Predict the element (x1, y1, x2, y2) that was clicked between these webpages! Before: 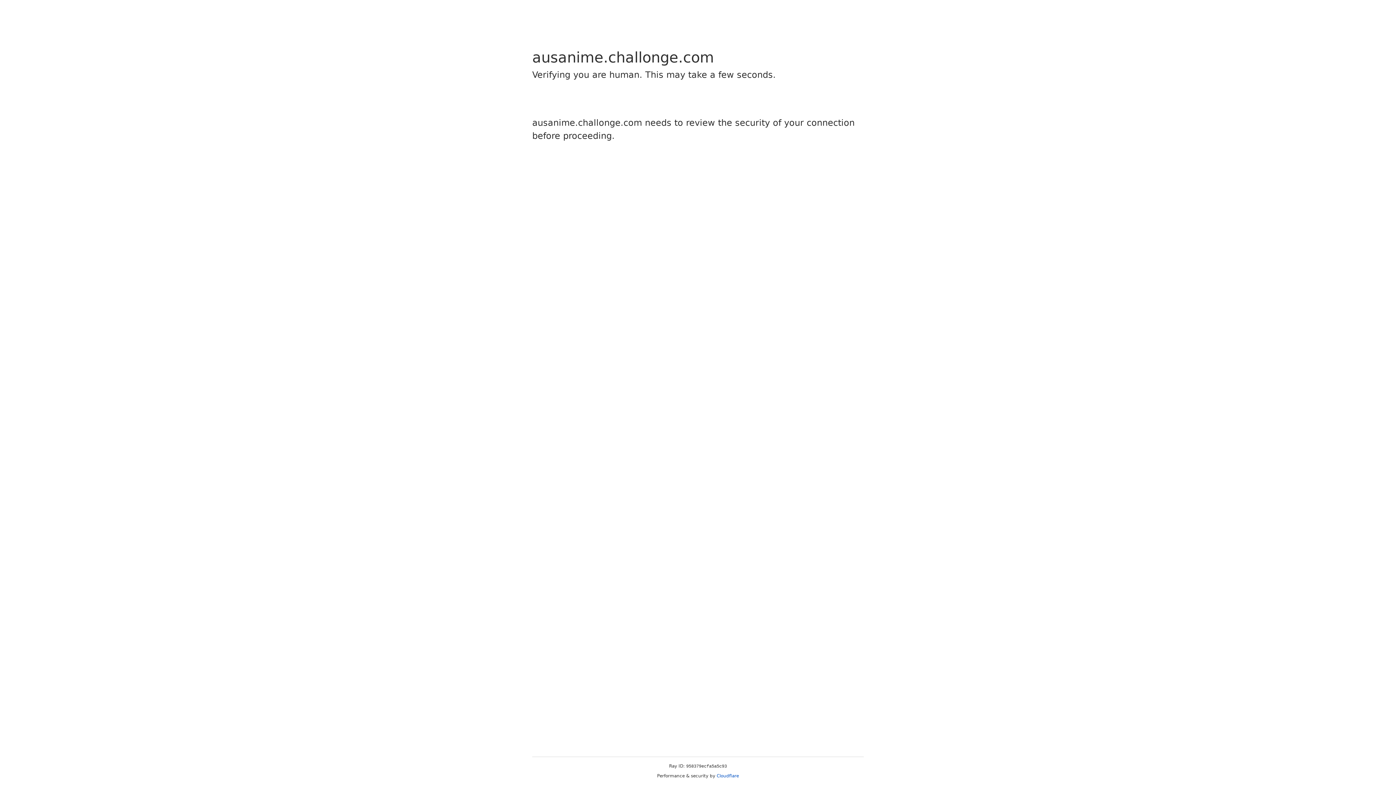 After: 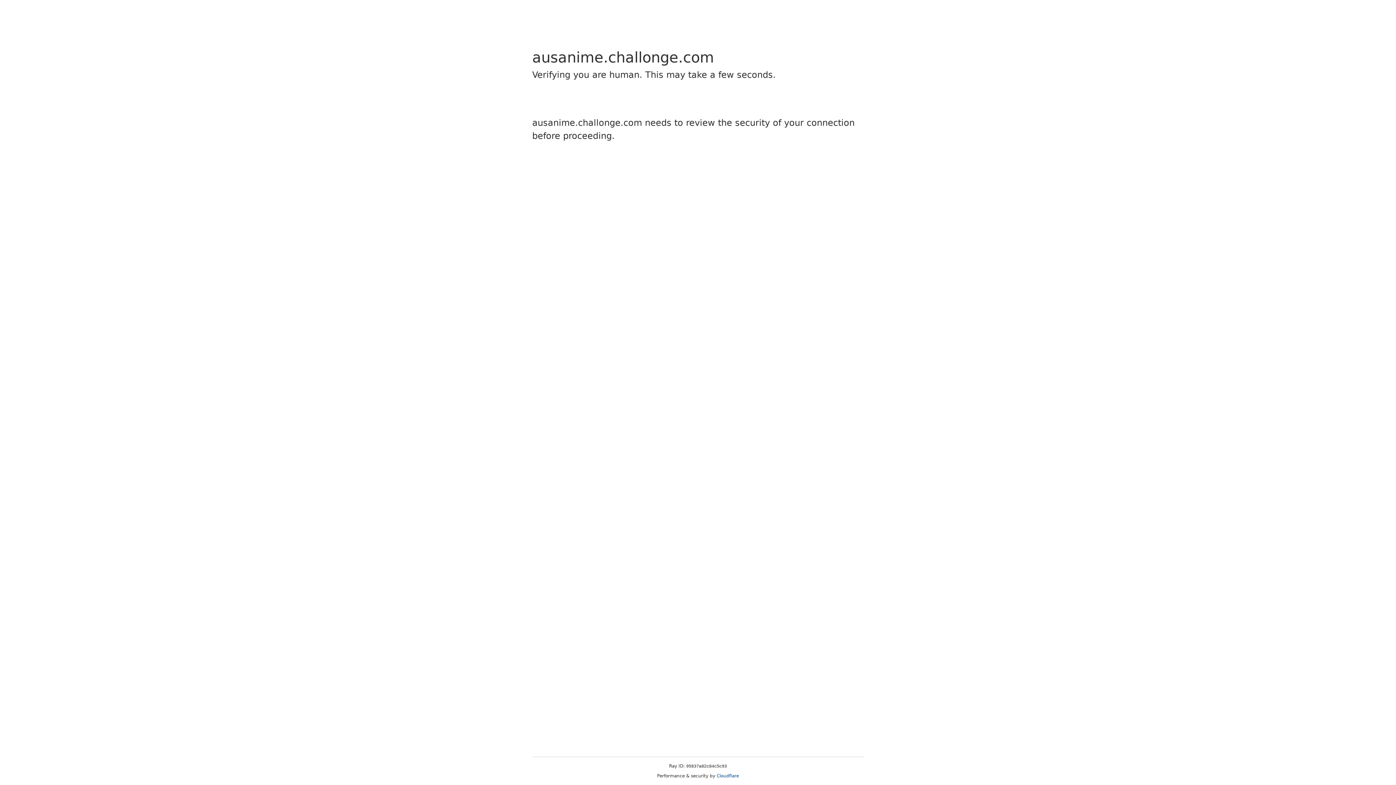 Action: label: Cloudflare bbox: (716, 773, 739, 778)